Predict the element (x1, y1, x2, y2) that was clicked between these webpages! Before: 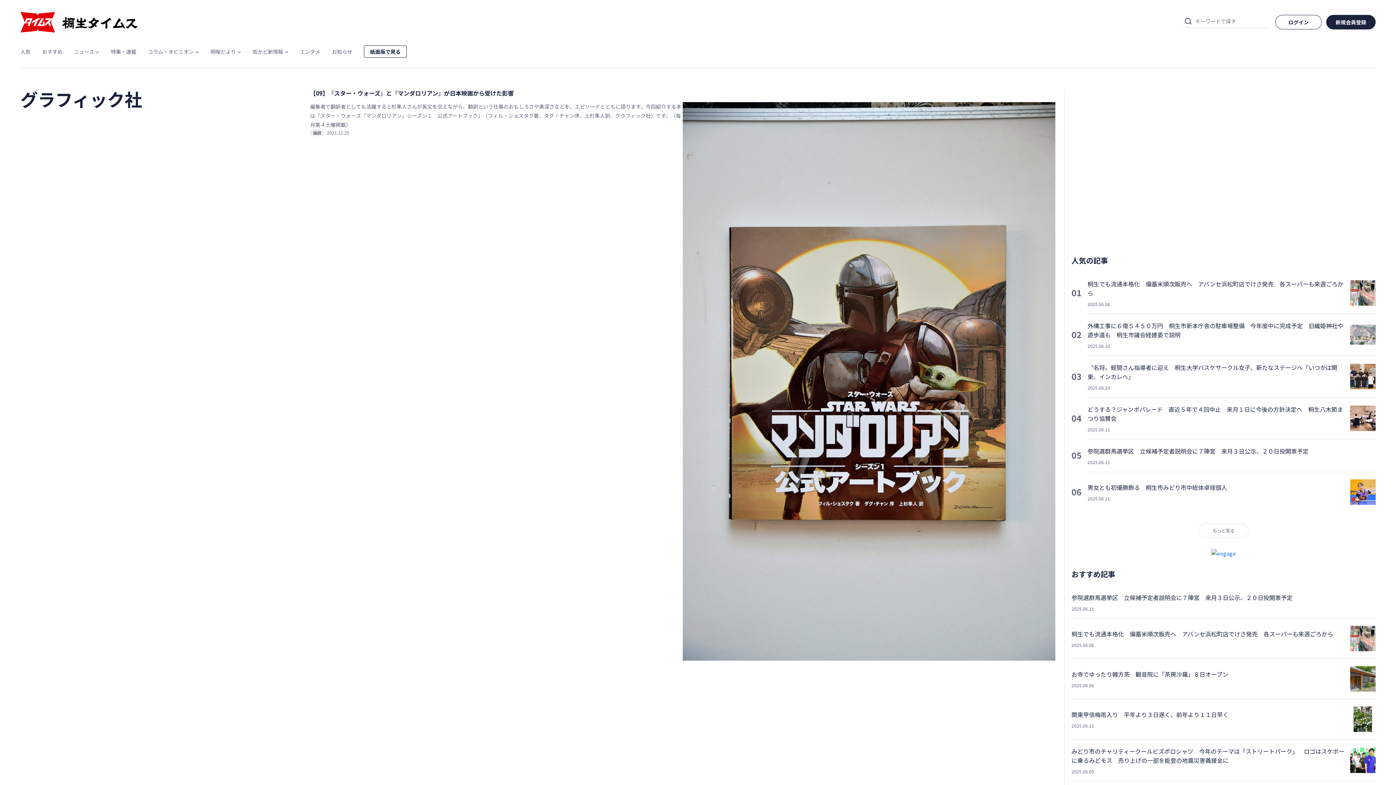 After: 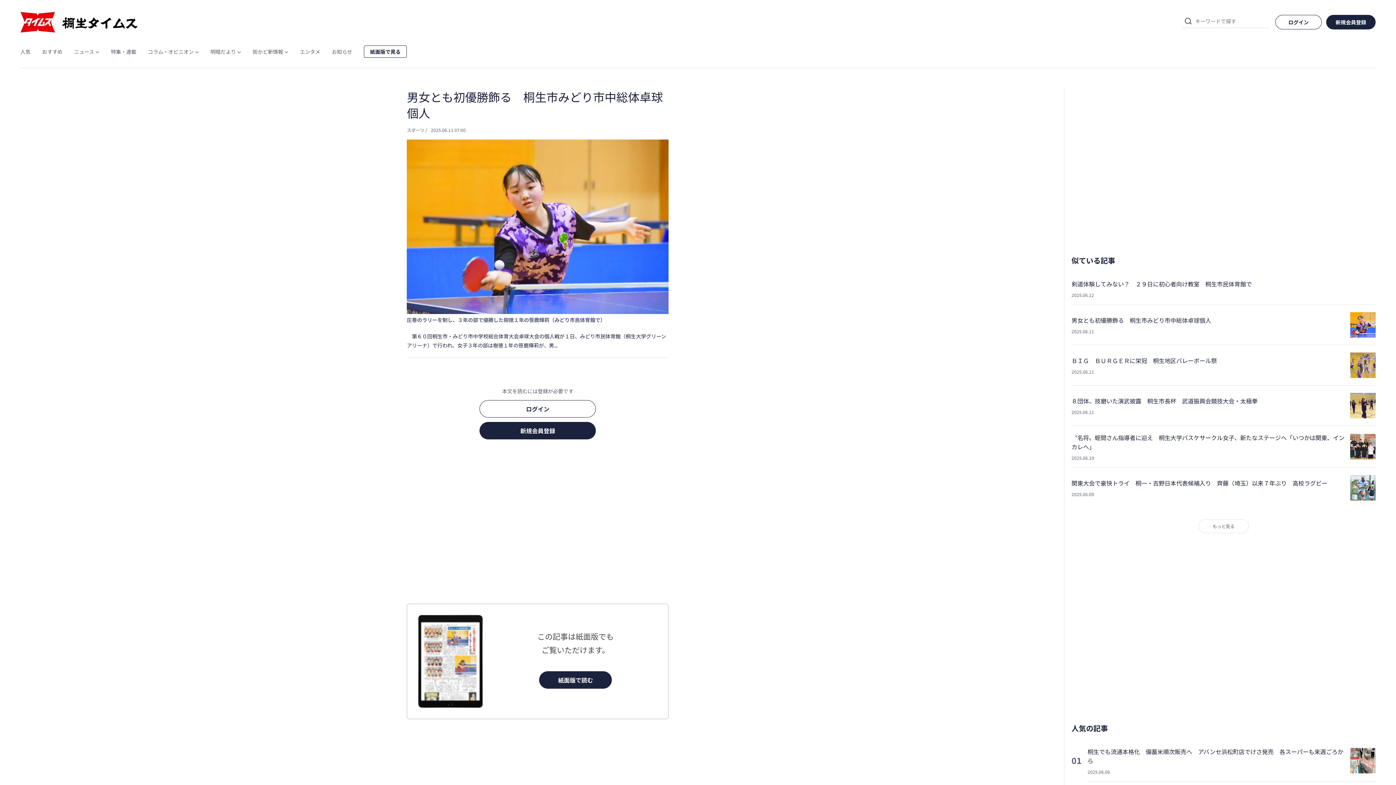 Action: bbox: (1071, 471, 1375, 512) label: 06
男女とも初優勝飾る　桐生市みどり市中総体卓球個人
2025.06.11